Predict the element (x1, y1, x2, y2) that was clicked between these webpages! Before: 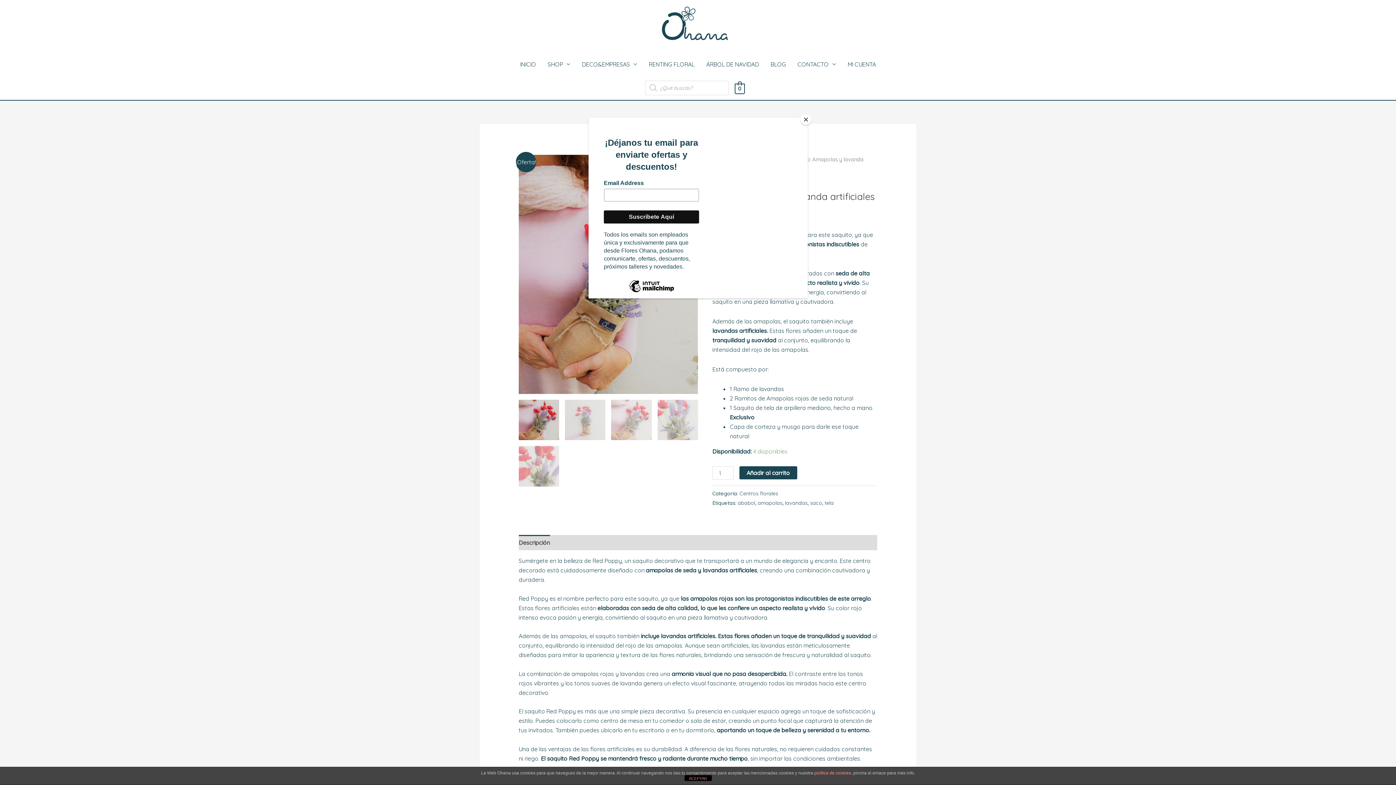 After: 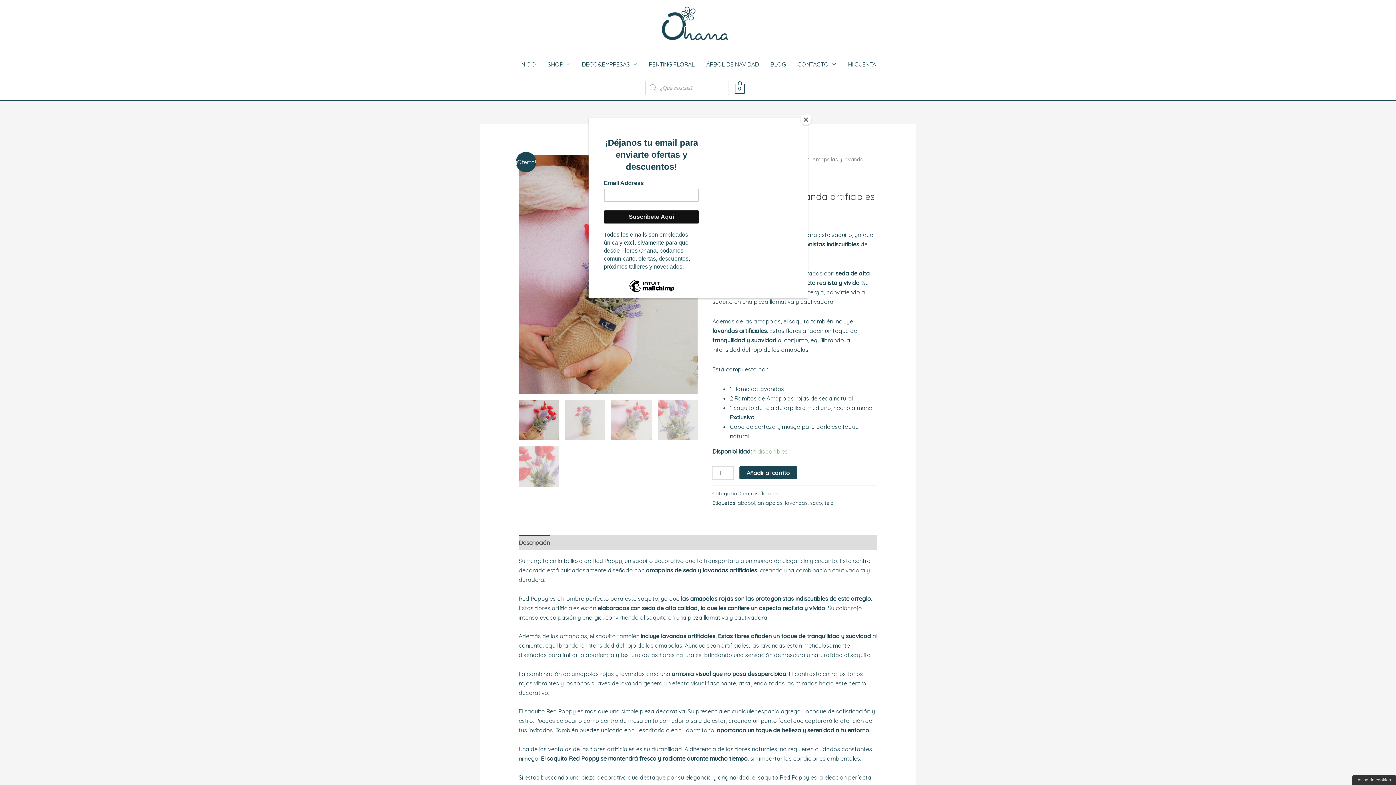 Action: label: ACEPTAR bbox: (684, 775, 711, 781)